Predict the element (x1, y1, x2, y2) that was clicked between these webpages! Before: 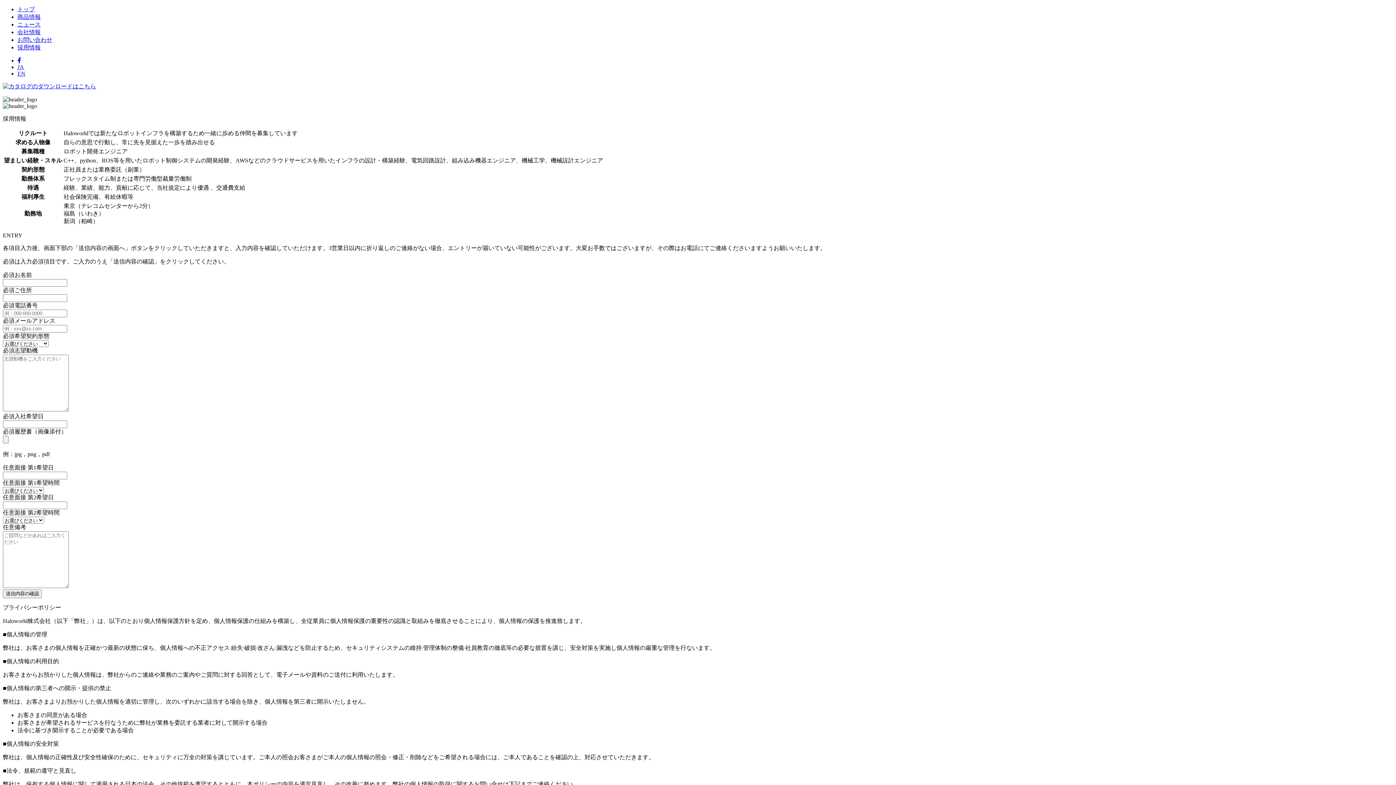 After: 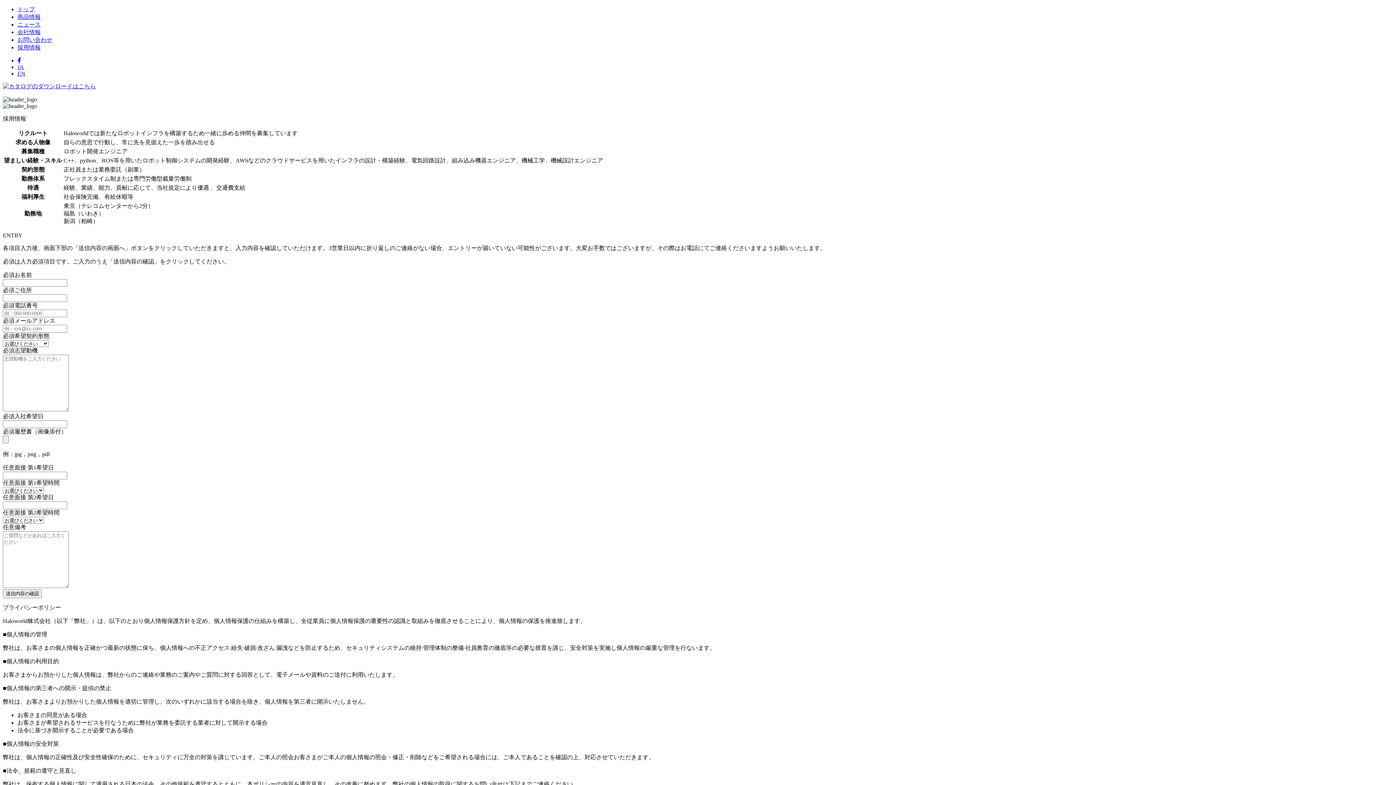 Action: bbox: (2, 83, 96, 89)